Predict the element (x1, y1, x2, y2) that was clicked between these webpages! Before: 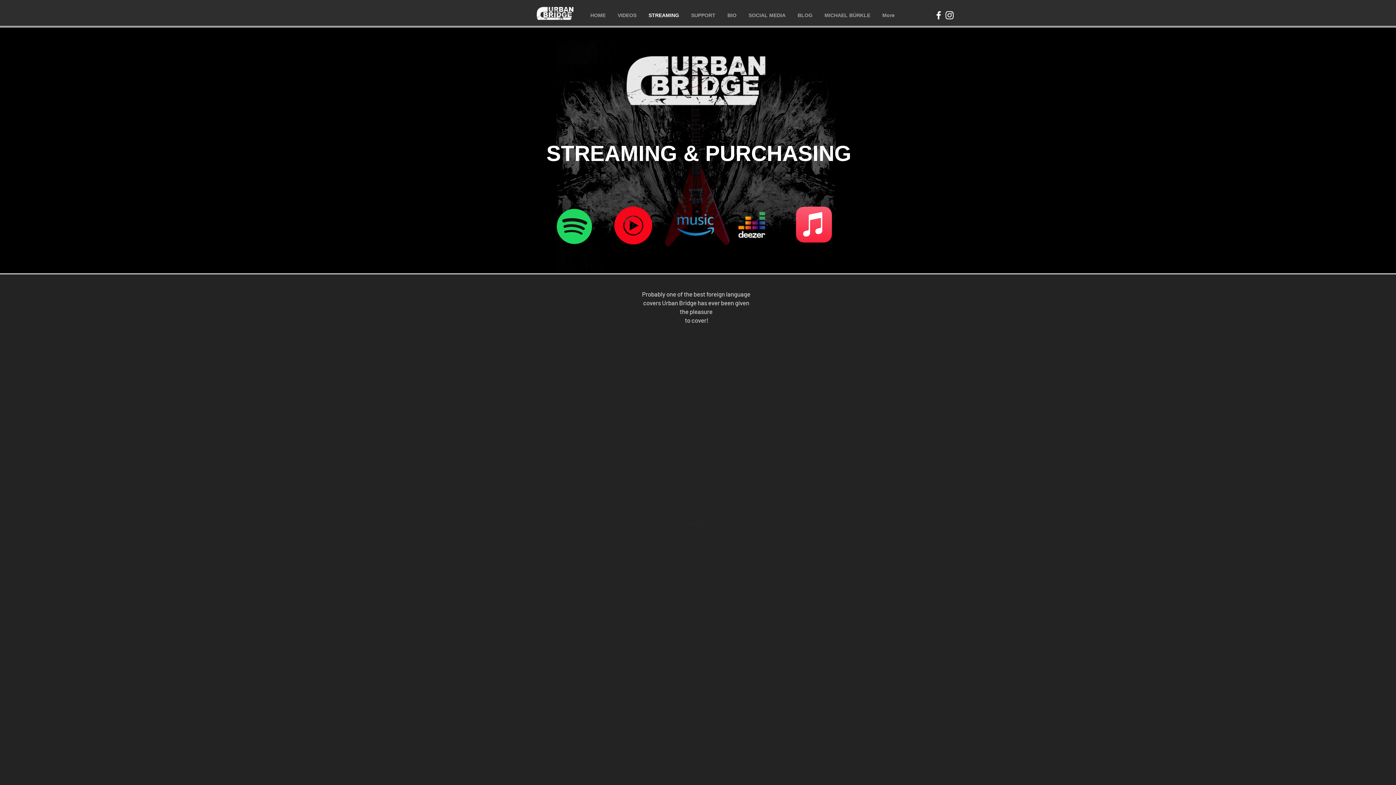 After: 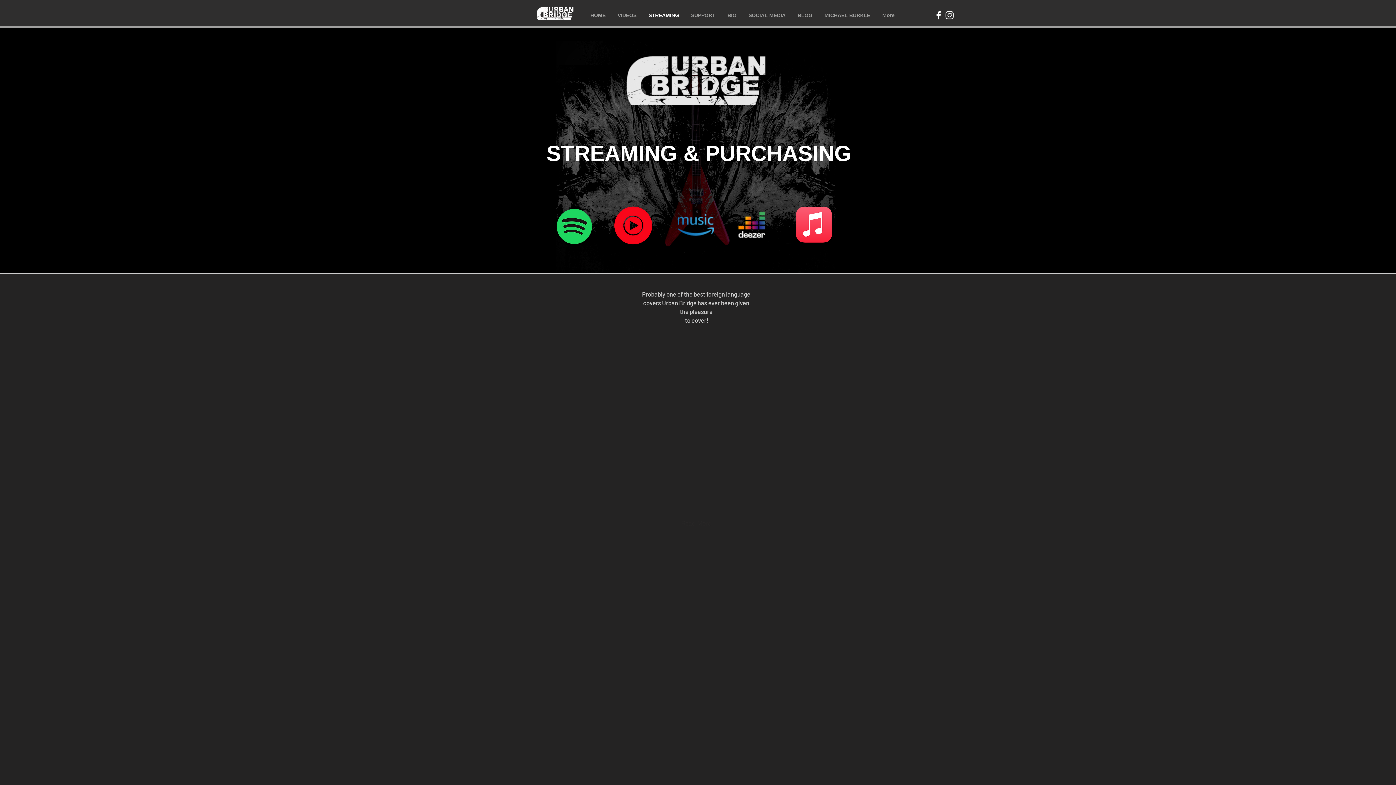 Action: bbox: (677, 206, 714, 244)